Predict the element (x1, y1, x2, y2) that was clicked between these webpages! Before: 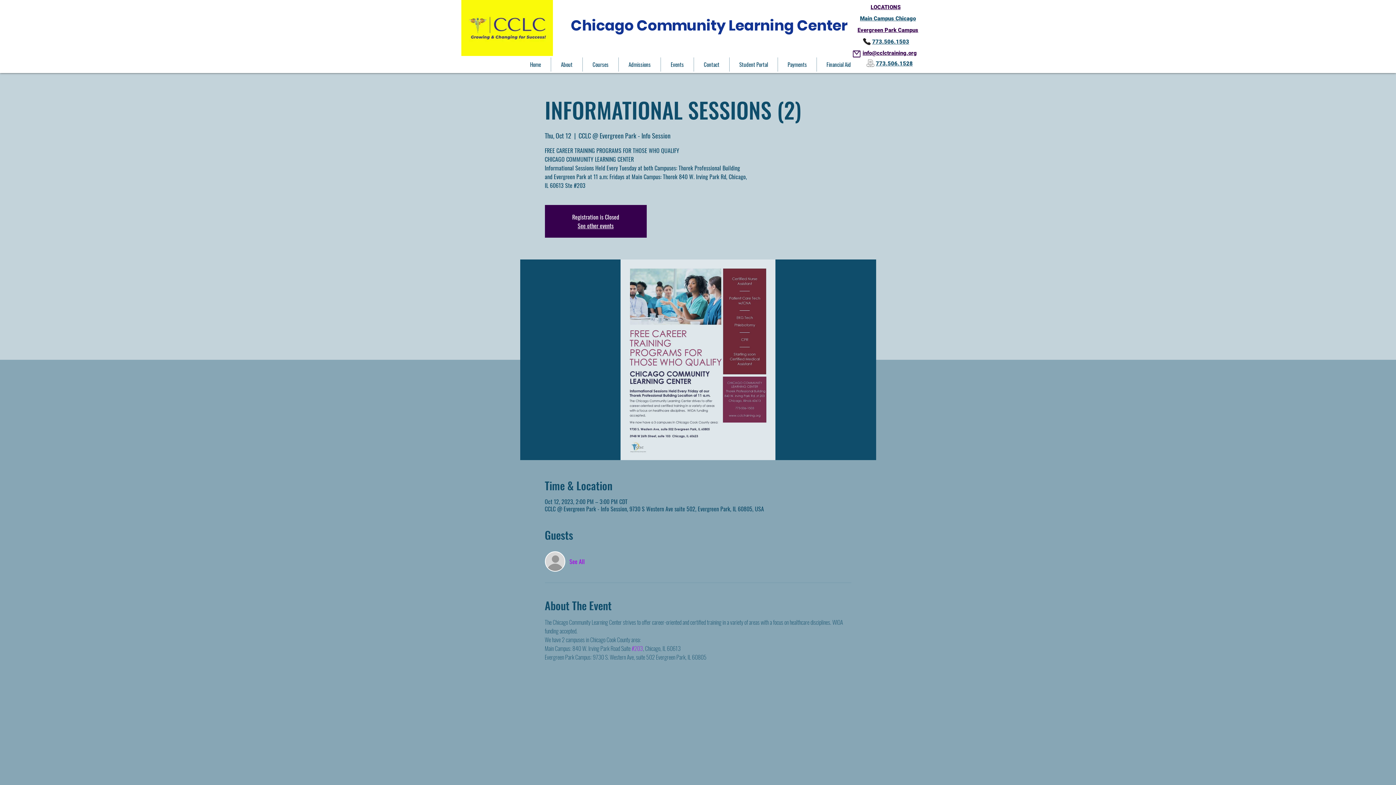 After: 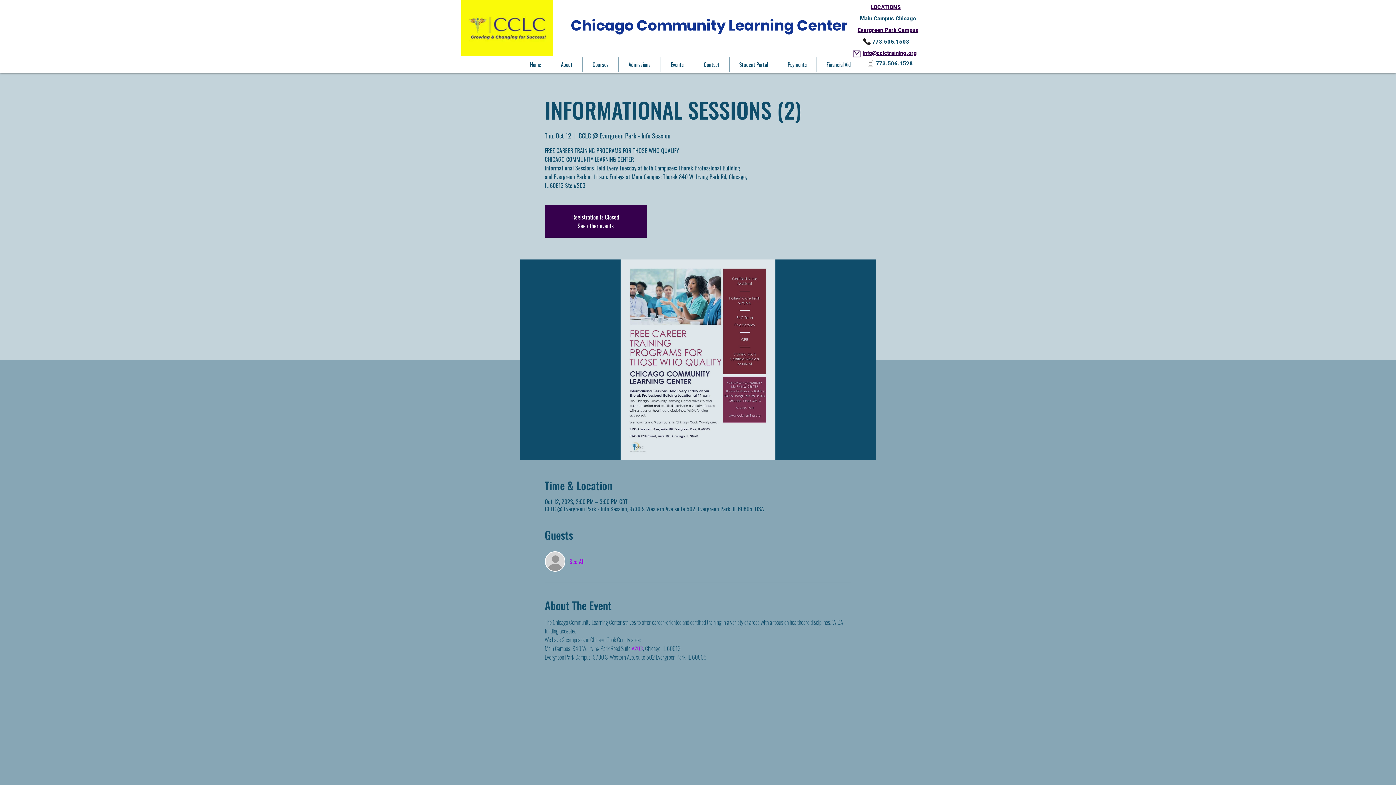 Action: label: See All bbox: (569, 557, 584, 565)